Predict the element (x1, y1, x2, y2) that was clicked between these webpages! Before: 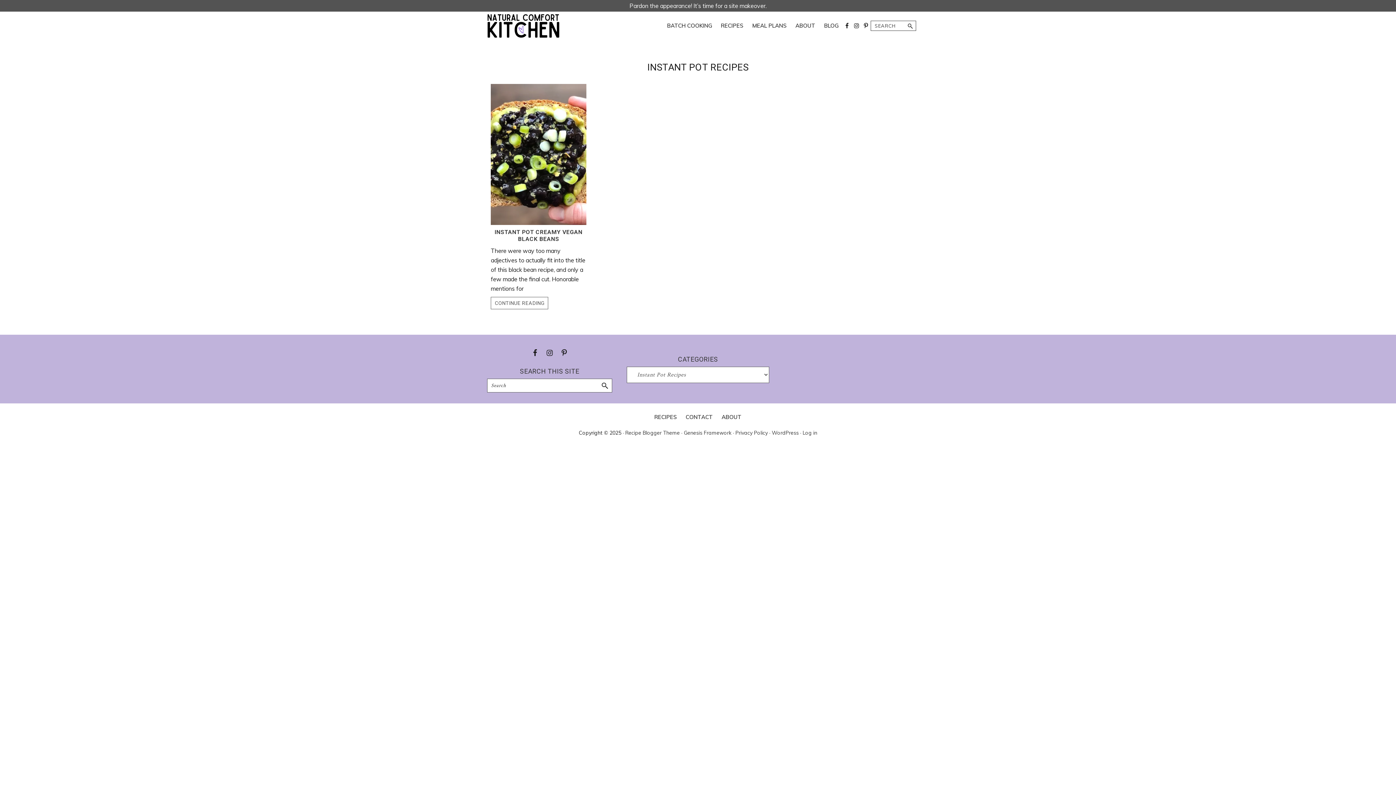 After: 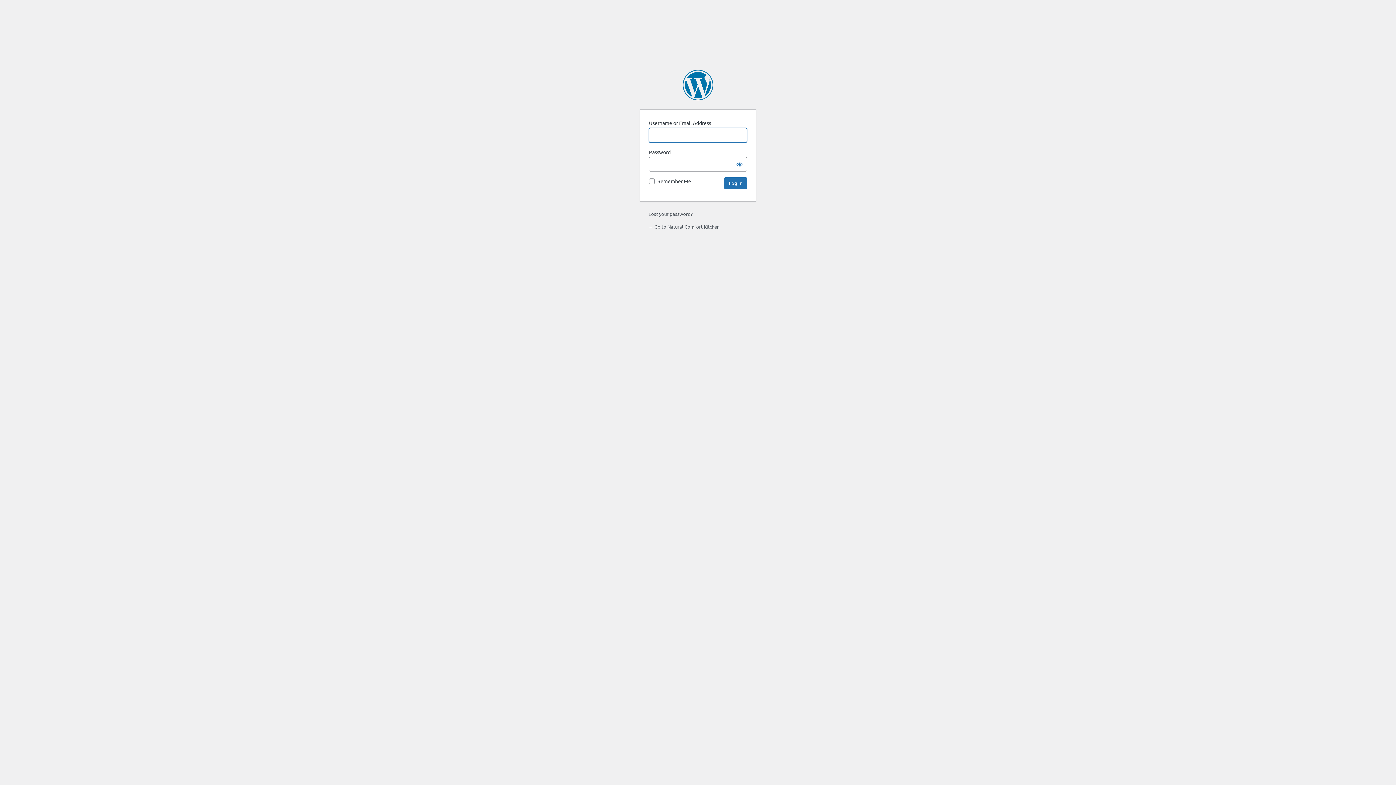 Action: bbox: (802, 429, 817, 436) label: Log in